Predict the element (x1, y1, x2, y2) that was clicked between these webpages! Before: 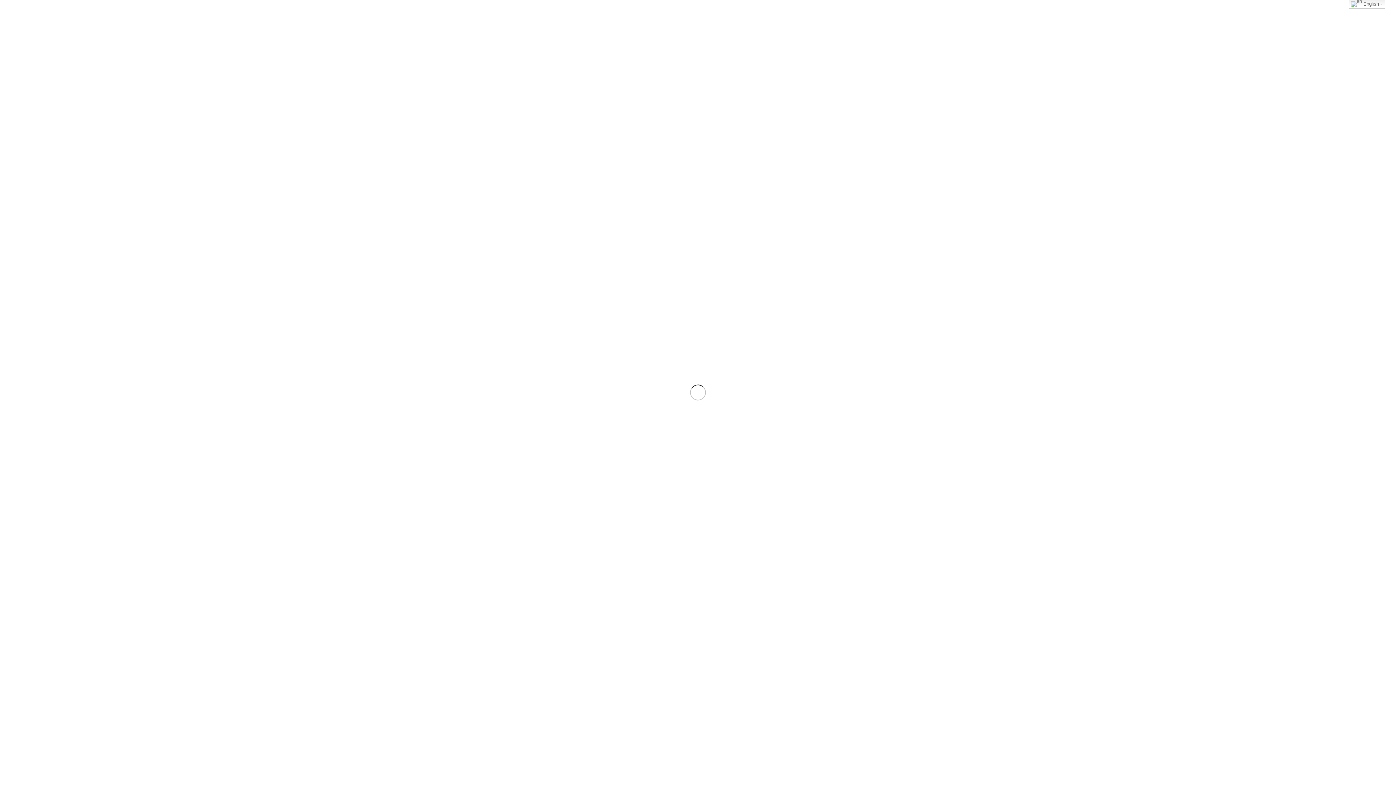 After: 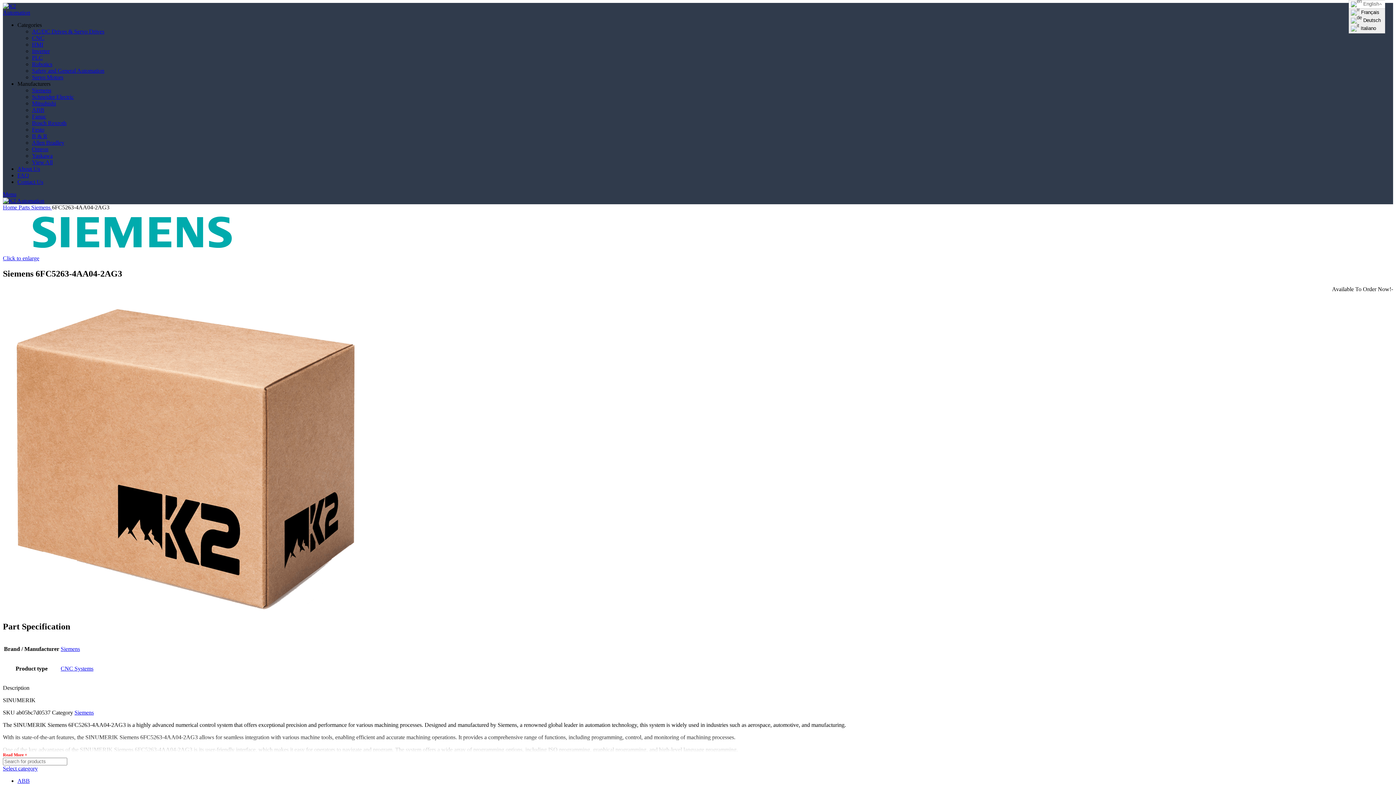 Action: label:  English bbox: (1349, 0, 1389, 8)